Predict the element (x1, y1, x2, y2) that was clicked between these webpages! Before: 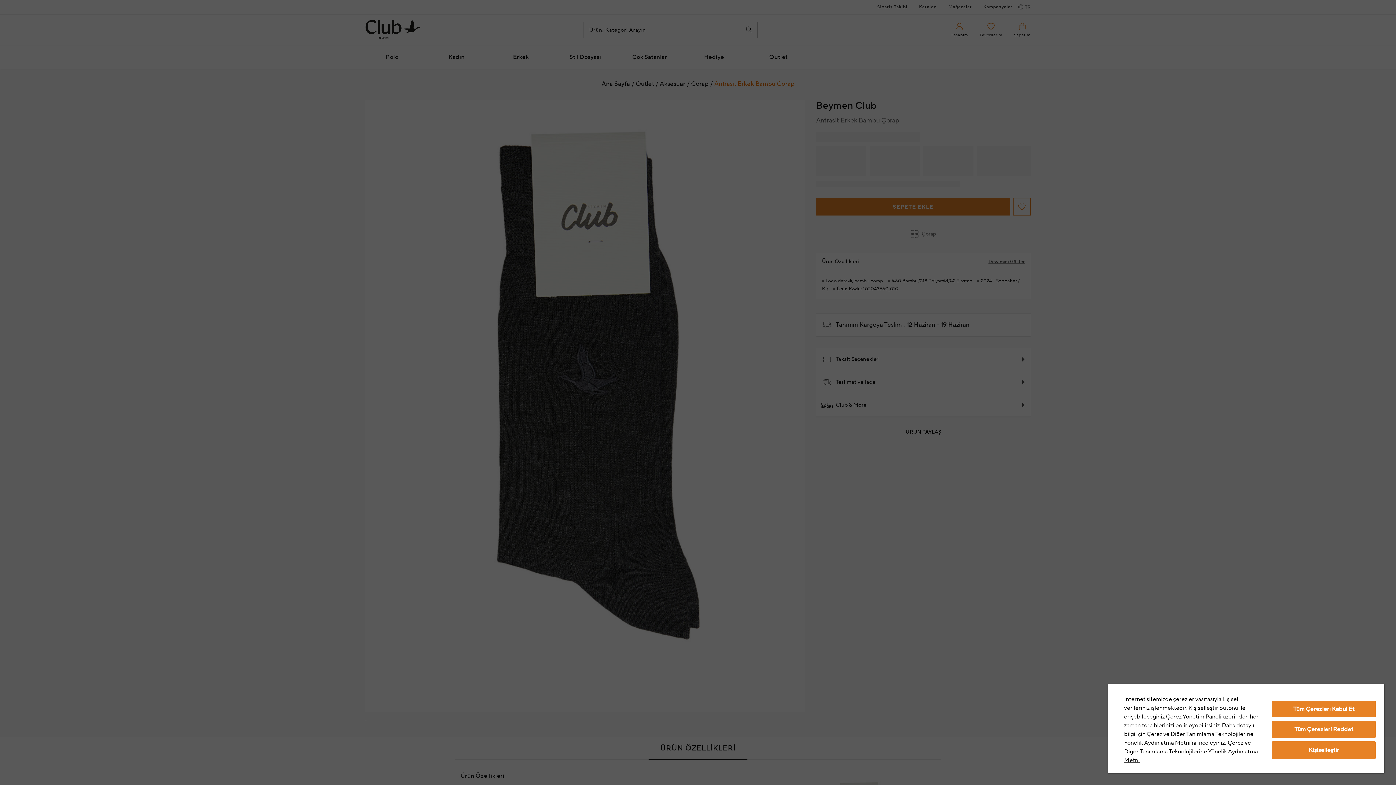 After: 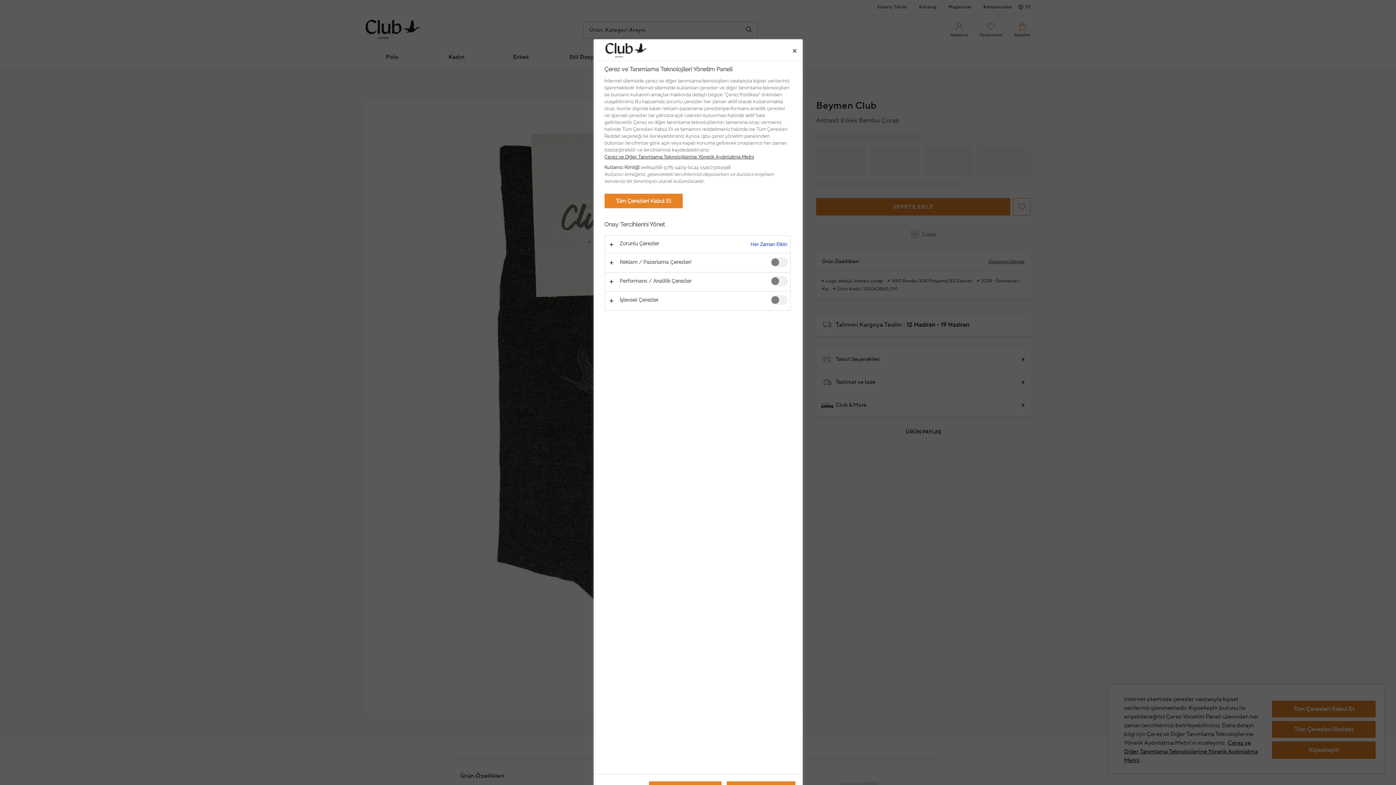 Action: bbox: (1272, 741, 1375, 759) label: Kişiselleştir